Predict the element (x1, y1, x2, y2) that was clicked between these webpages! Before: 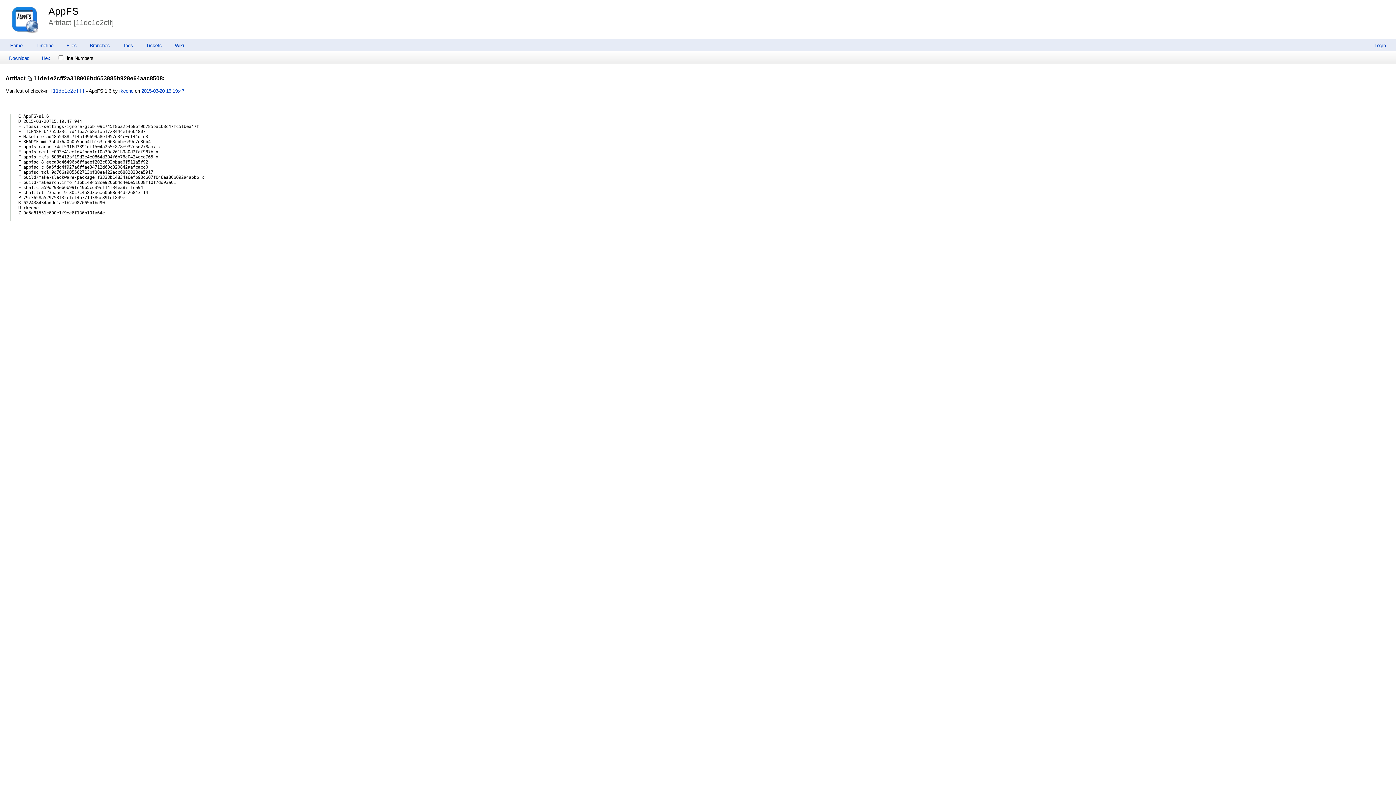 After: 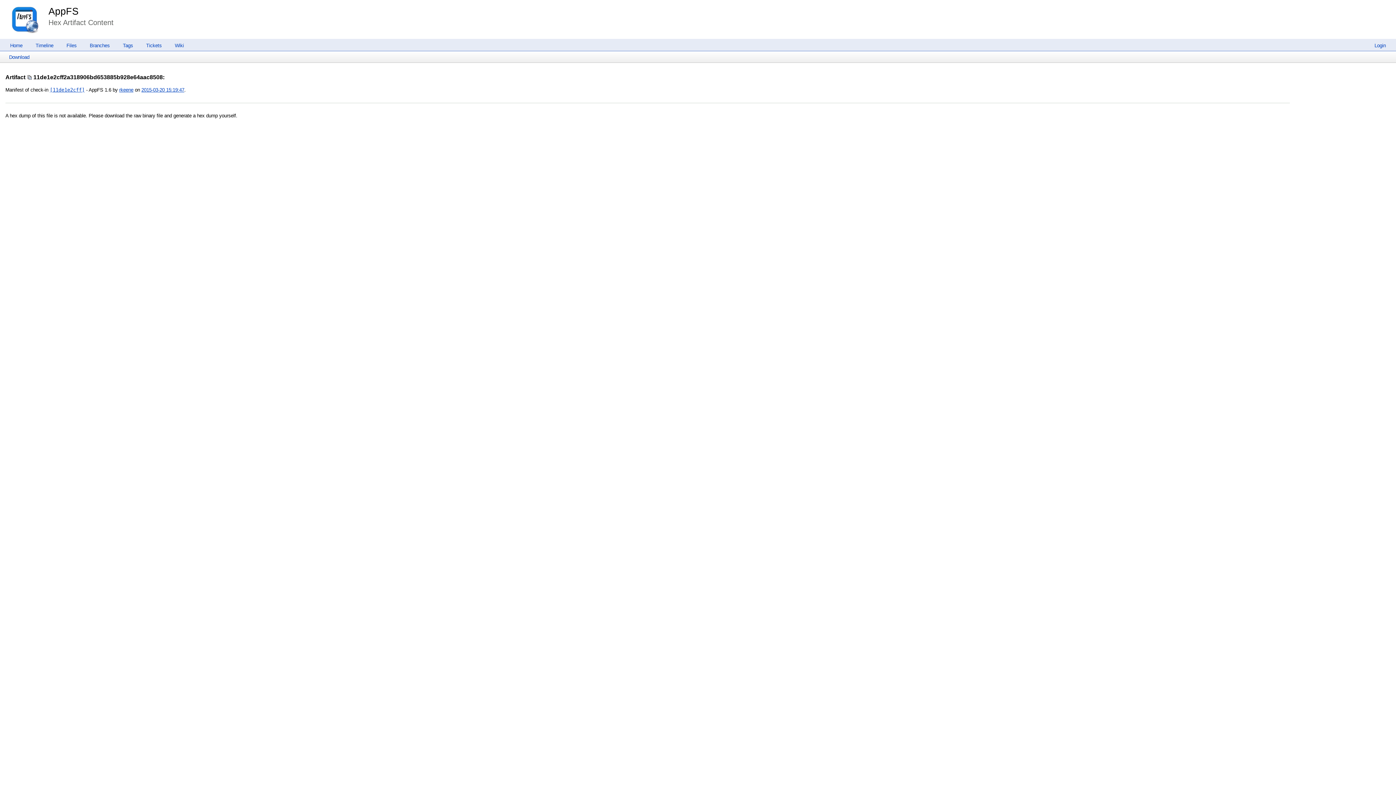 Action: bbox: (36, 55, 55, 60) label: Hex